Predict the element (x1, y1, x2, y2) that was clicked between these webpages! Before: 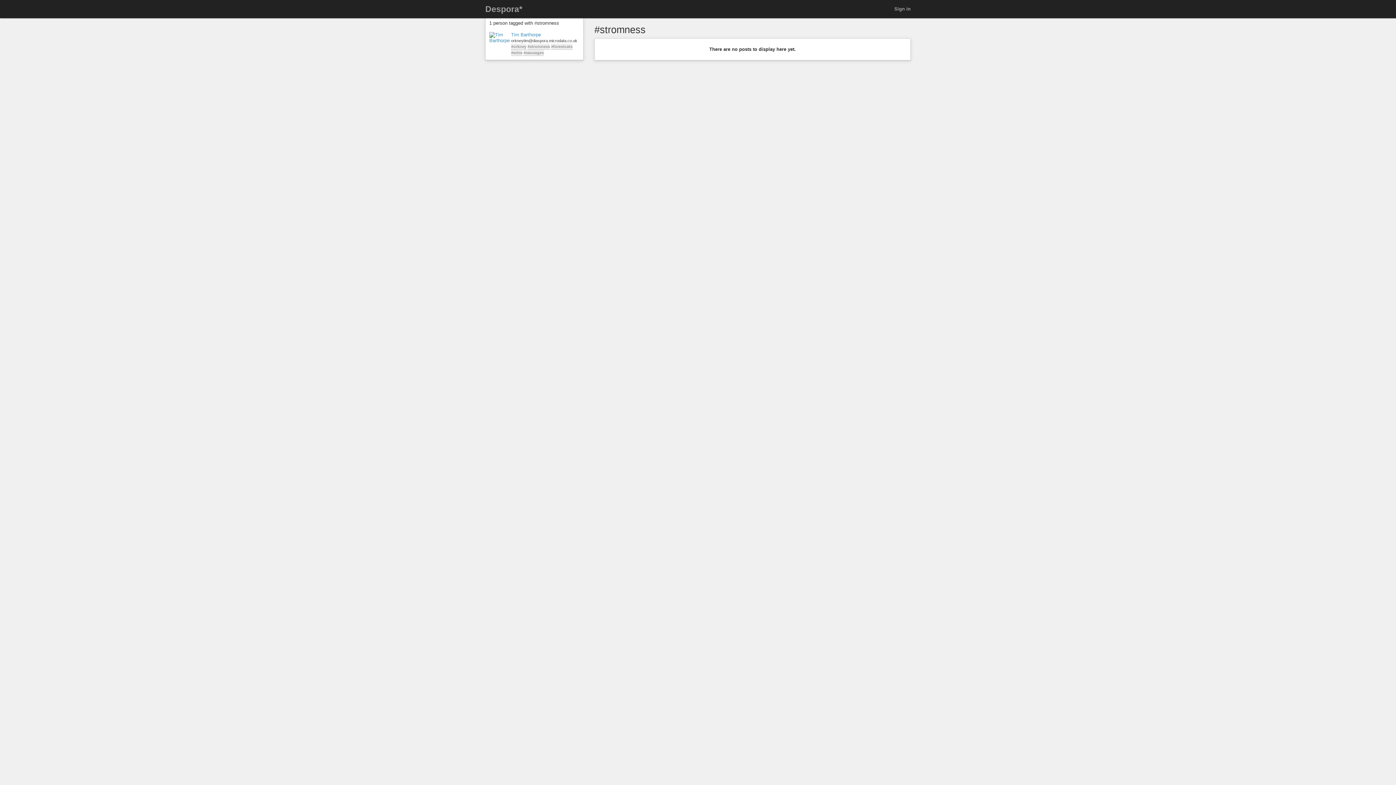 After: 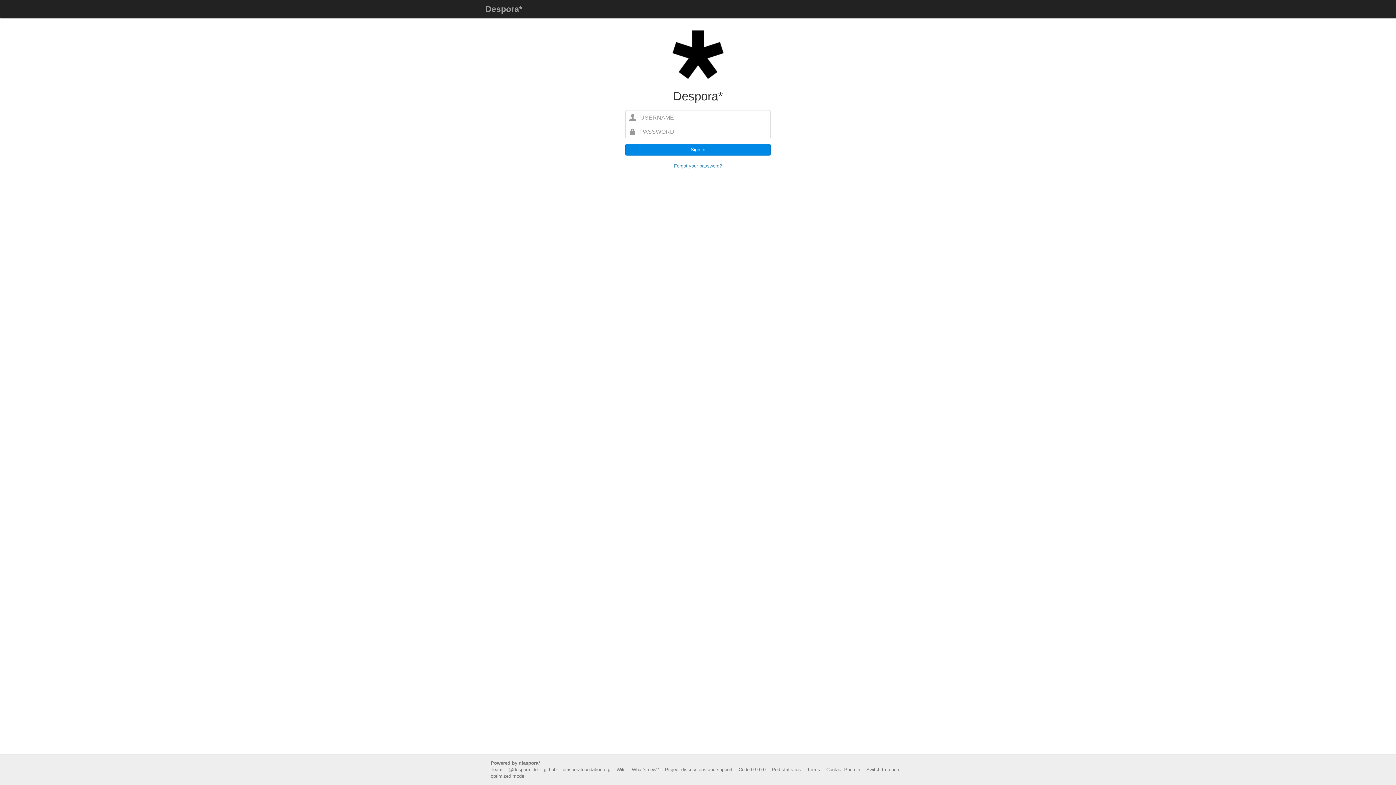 Action: bbox: (889, 0, 916, 18) label: Sign in